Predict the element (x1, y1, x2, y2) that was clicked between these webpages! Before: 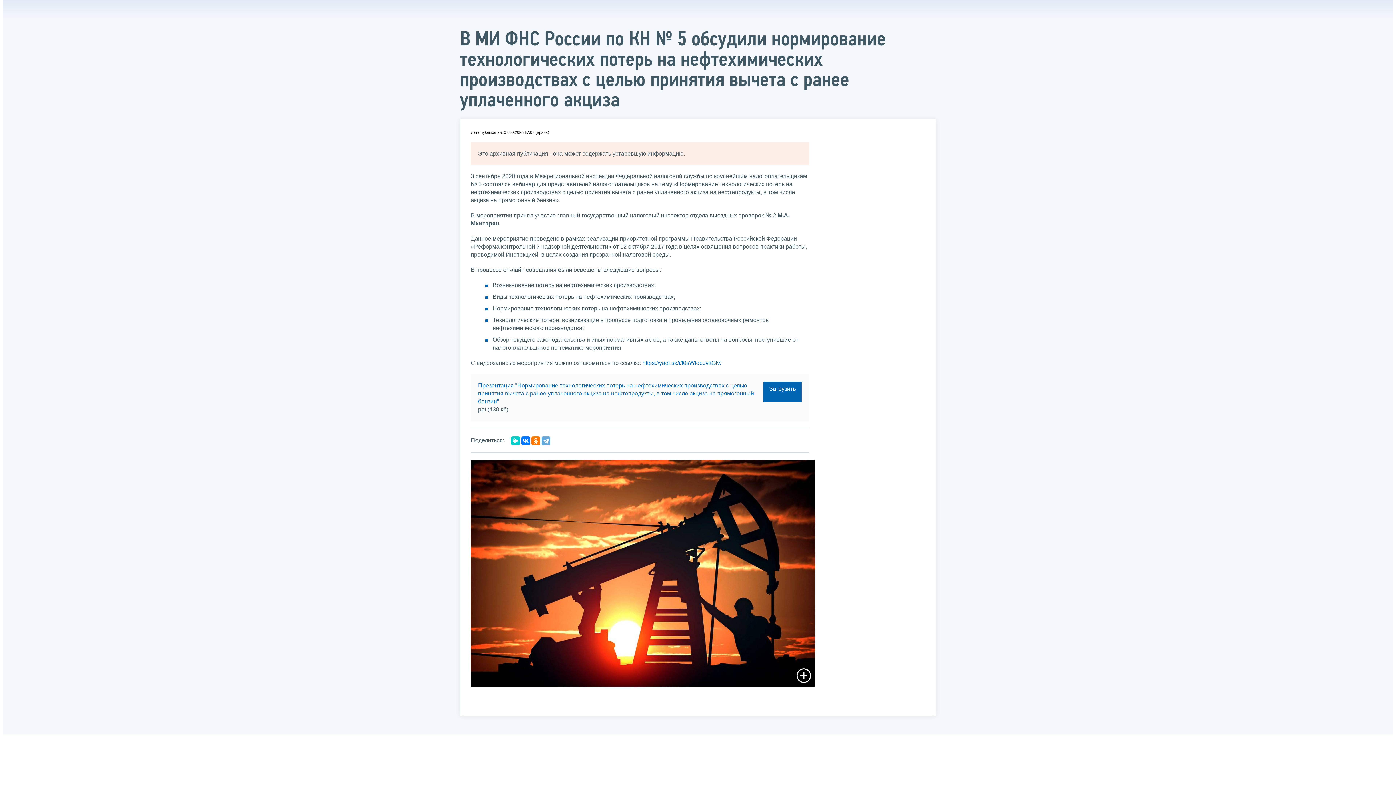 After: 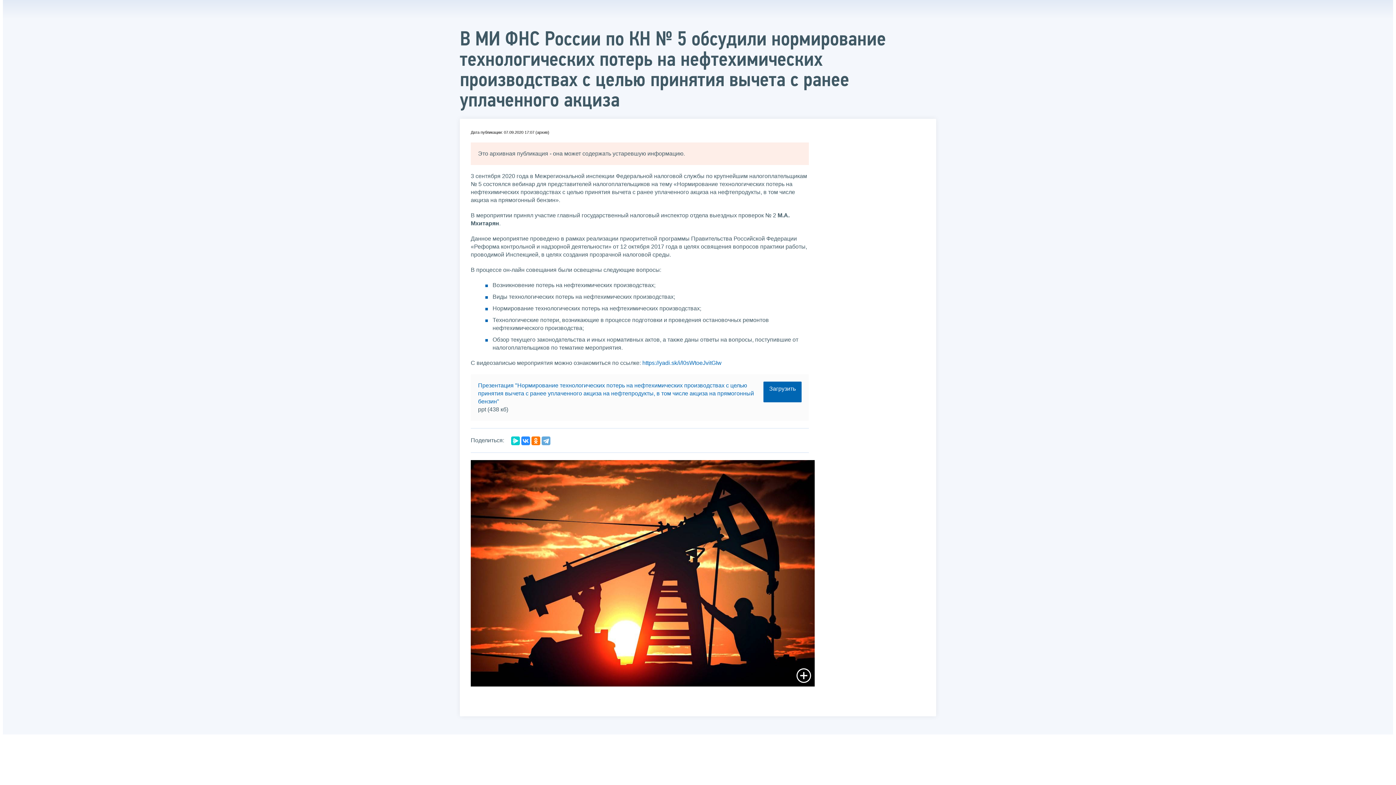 Action: bbox: (521, 436, 530, 445)